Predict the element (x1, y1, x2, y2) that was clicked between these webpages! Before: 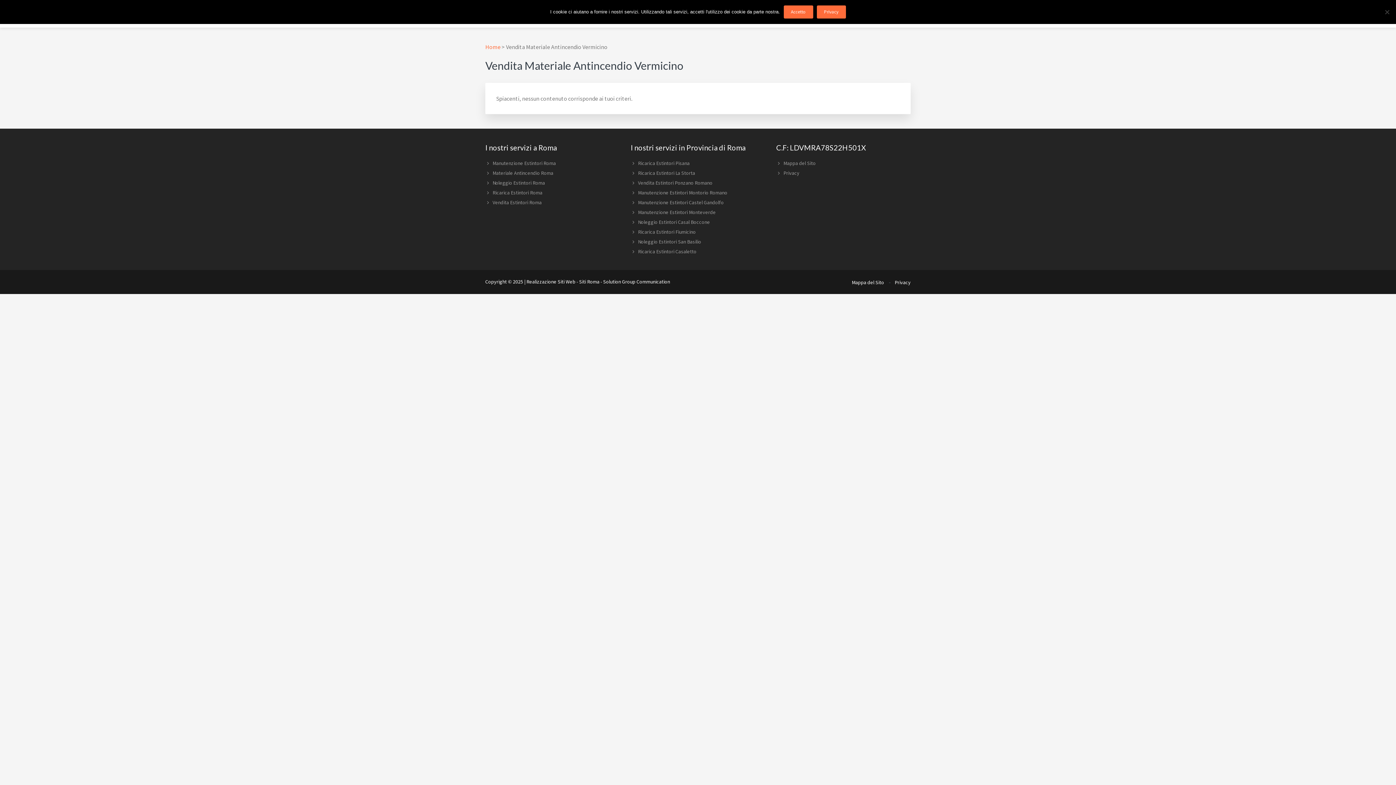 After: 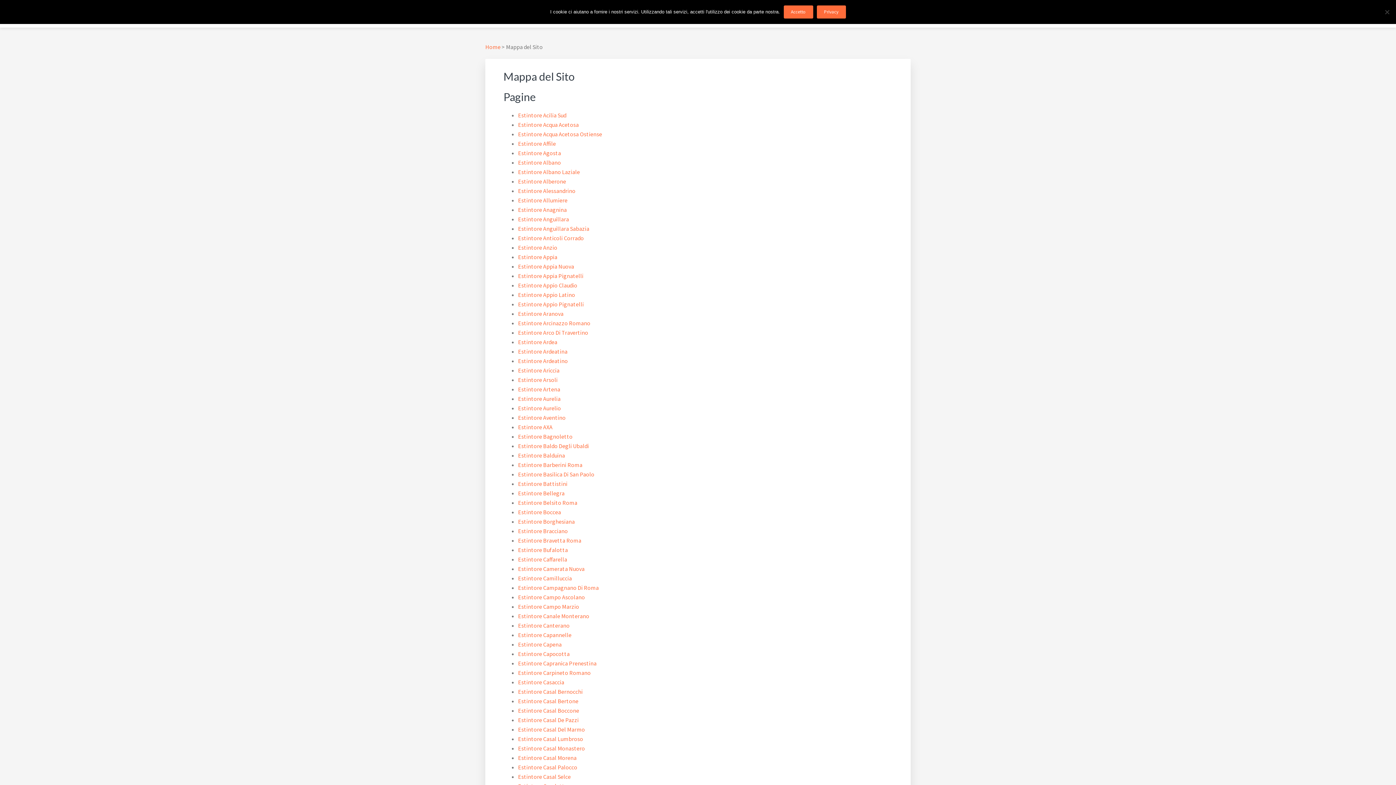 Action: label: Mappa del Sito bbox: (783, 160, 816, 166)